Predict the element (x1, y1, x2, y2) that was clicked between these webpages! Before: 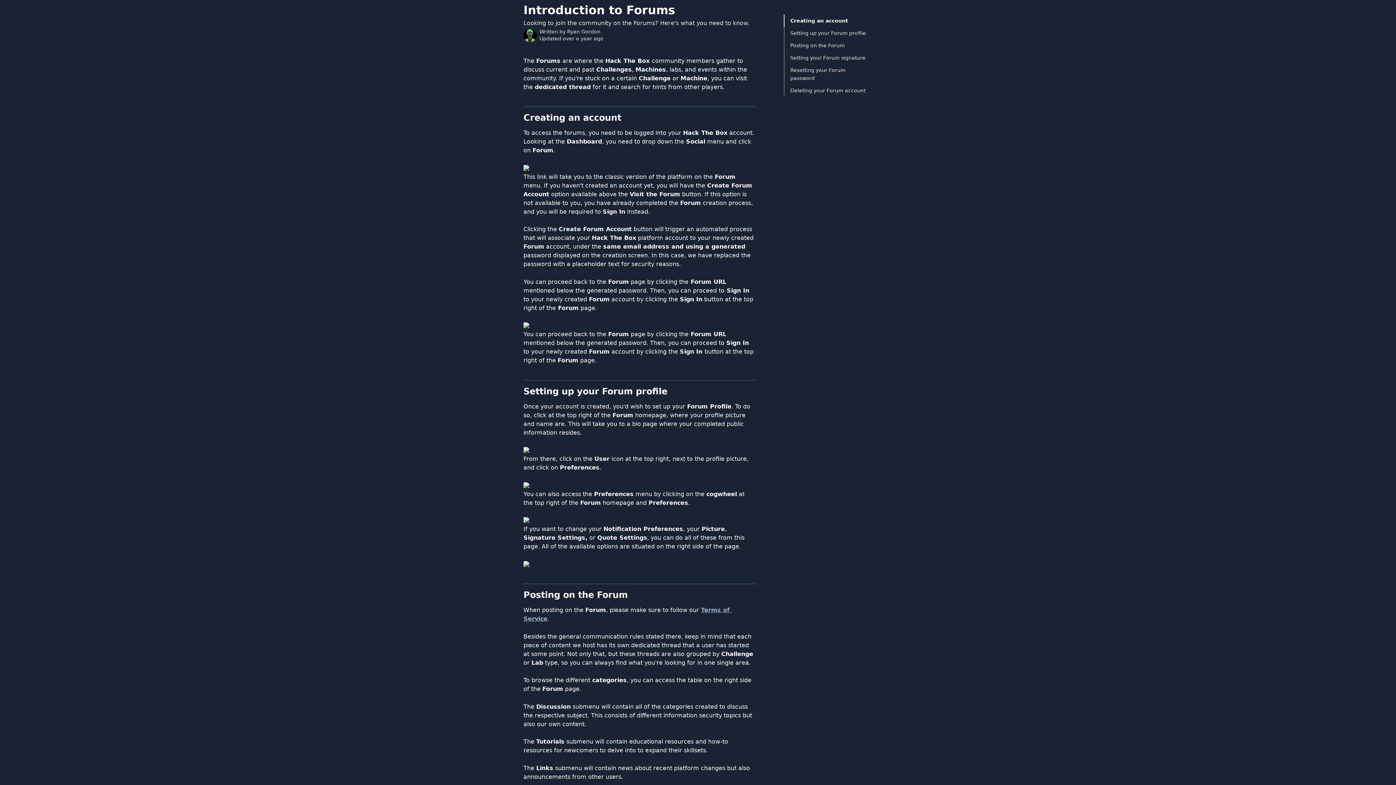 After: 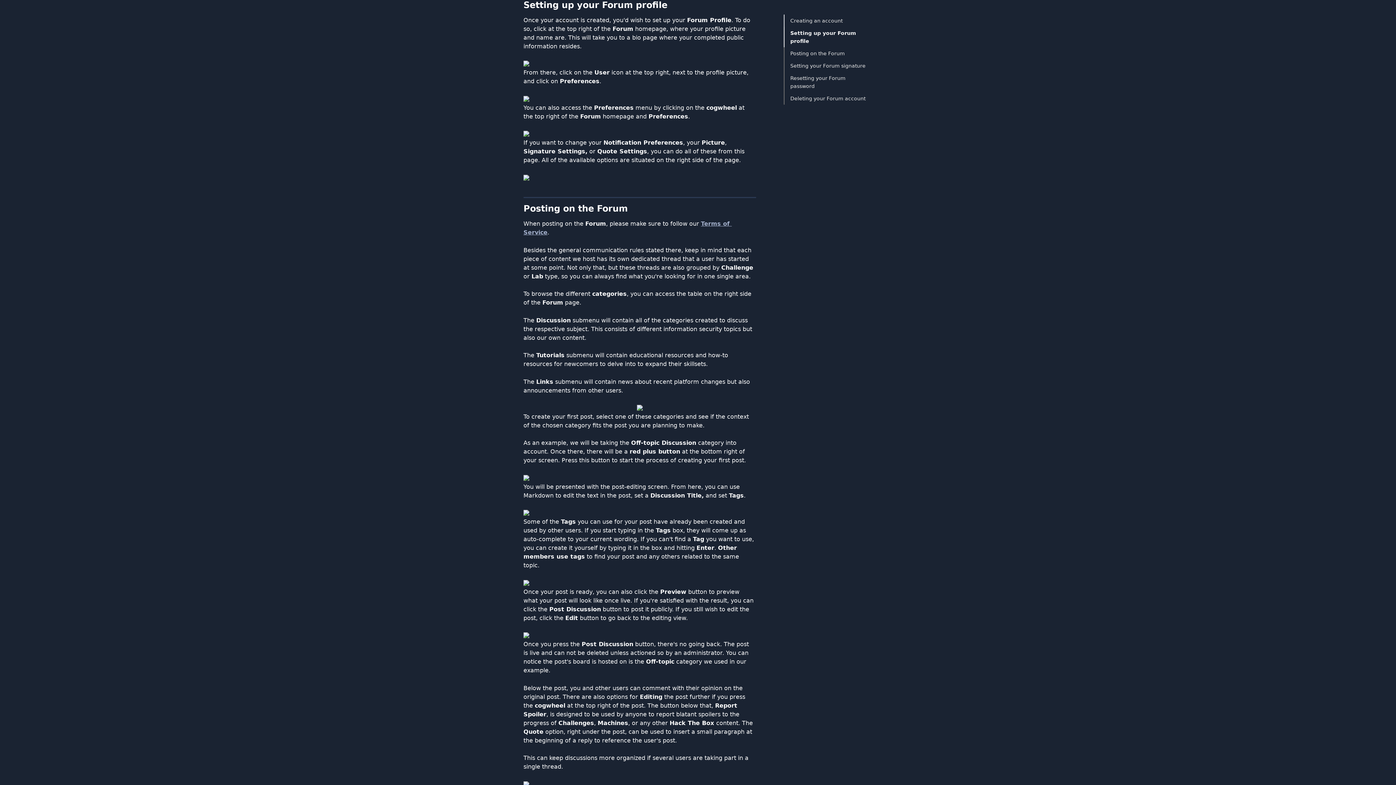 Action: label: Setting up your Forum profile bbox: (790, 29, 866, 37)